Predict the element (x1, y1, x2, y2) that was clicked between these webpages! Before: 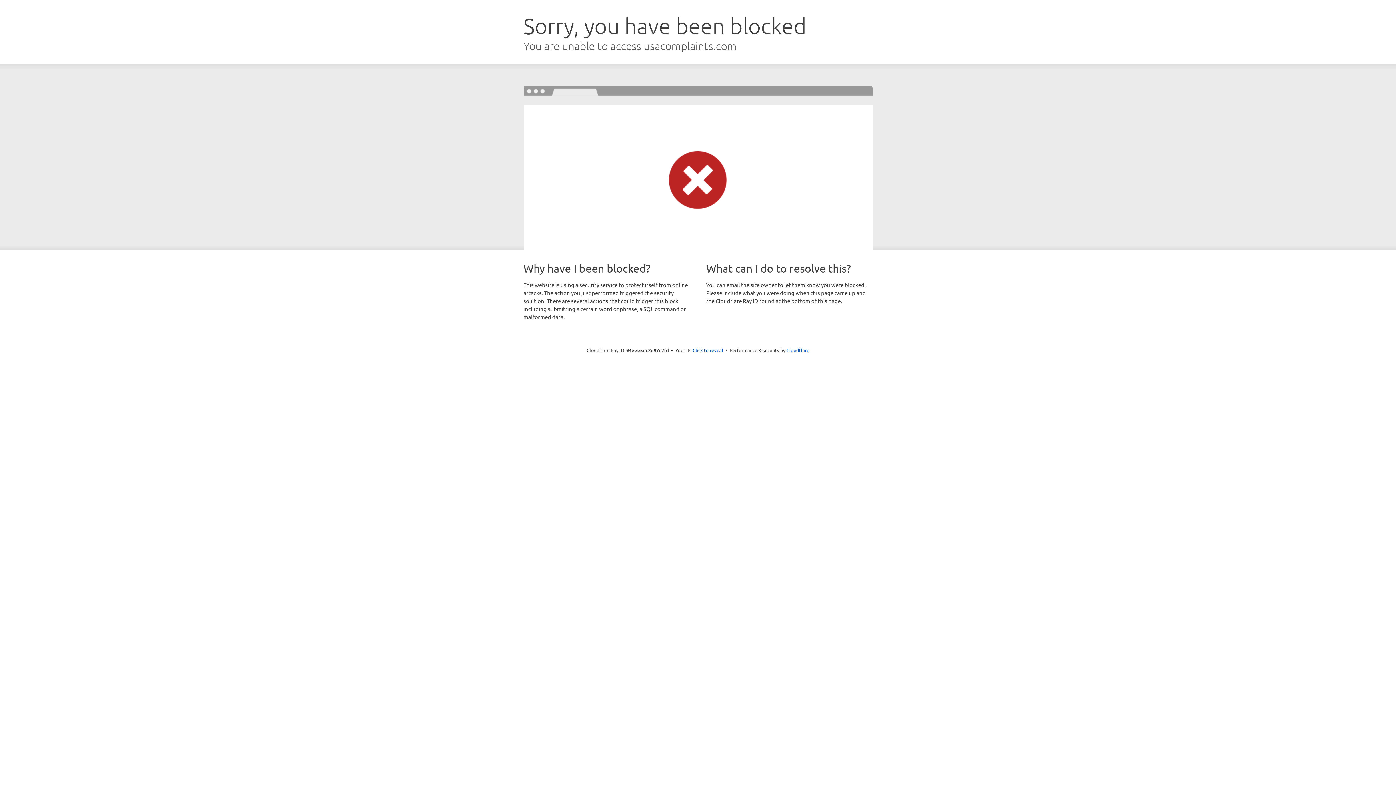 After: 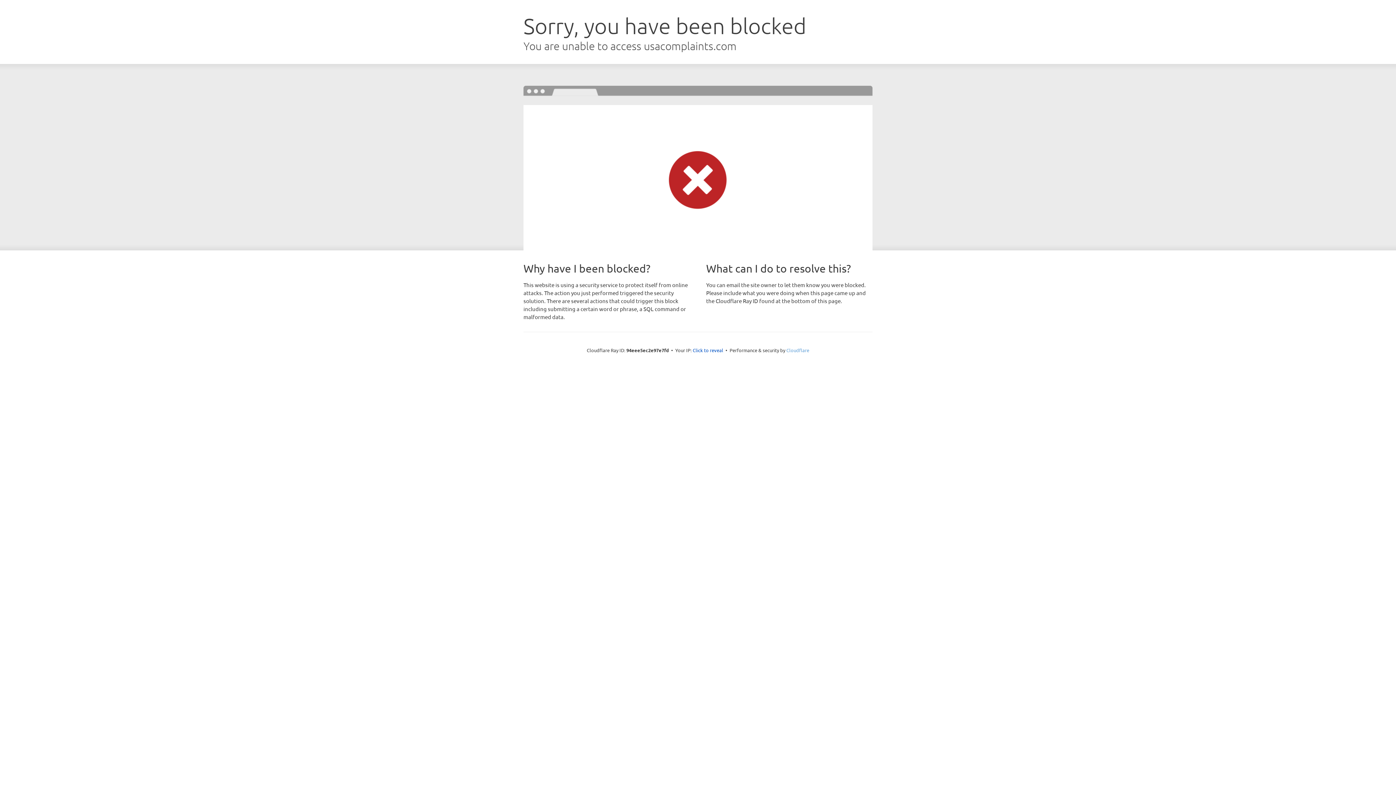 Action: label: Cloudflare bbox: (786, 347, 809, 353)